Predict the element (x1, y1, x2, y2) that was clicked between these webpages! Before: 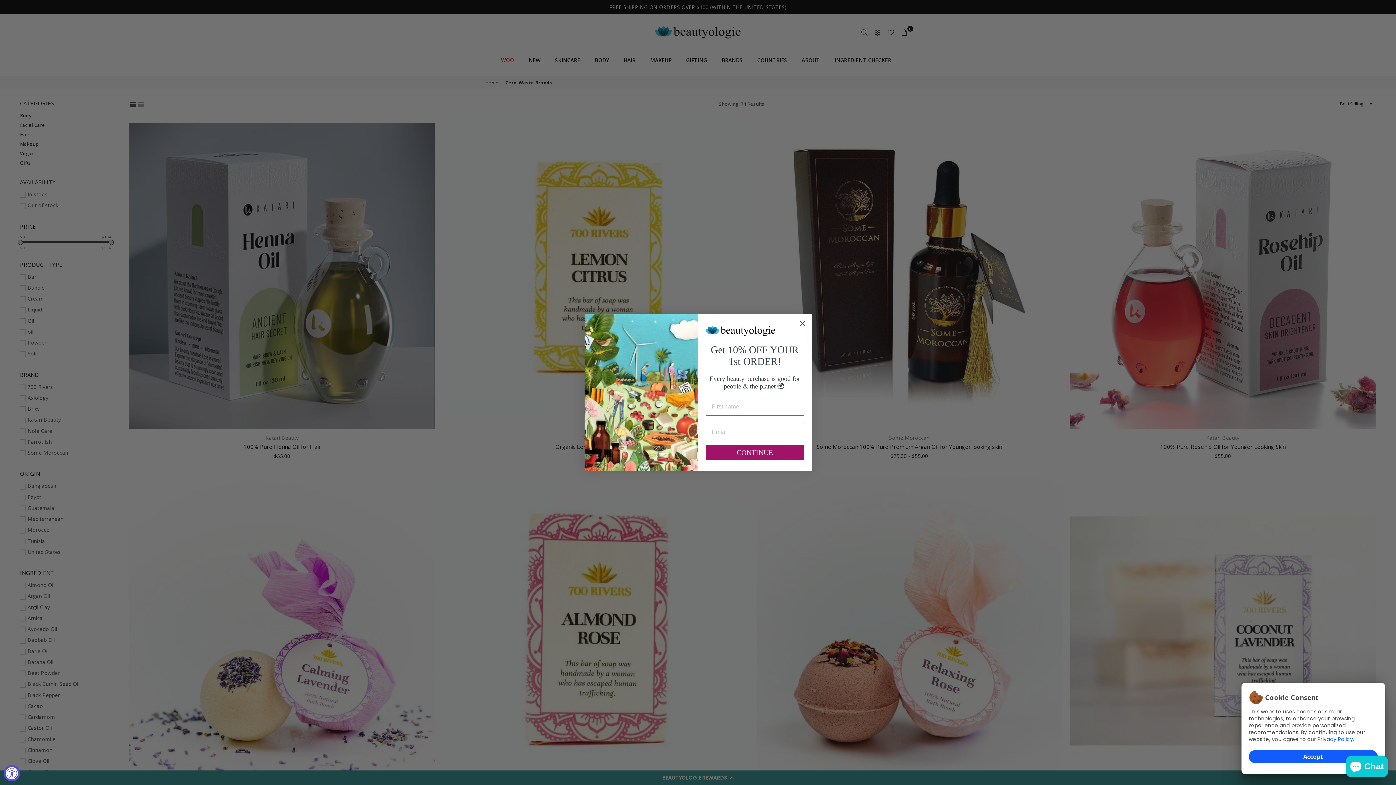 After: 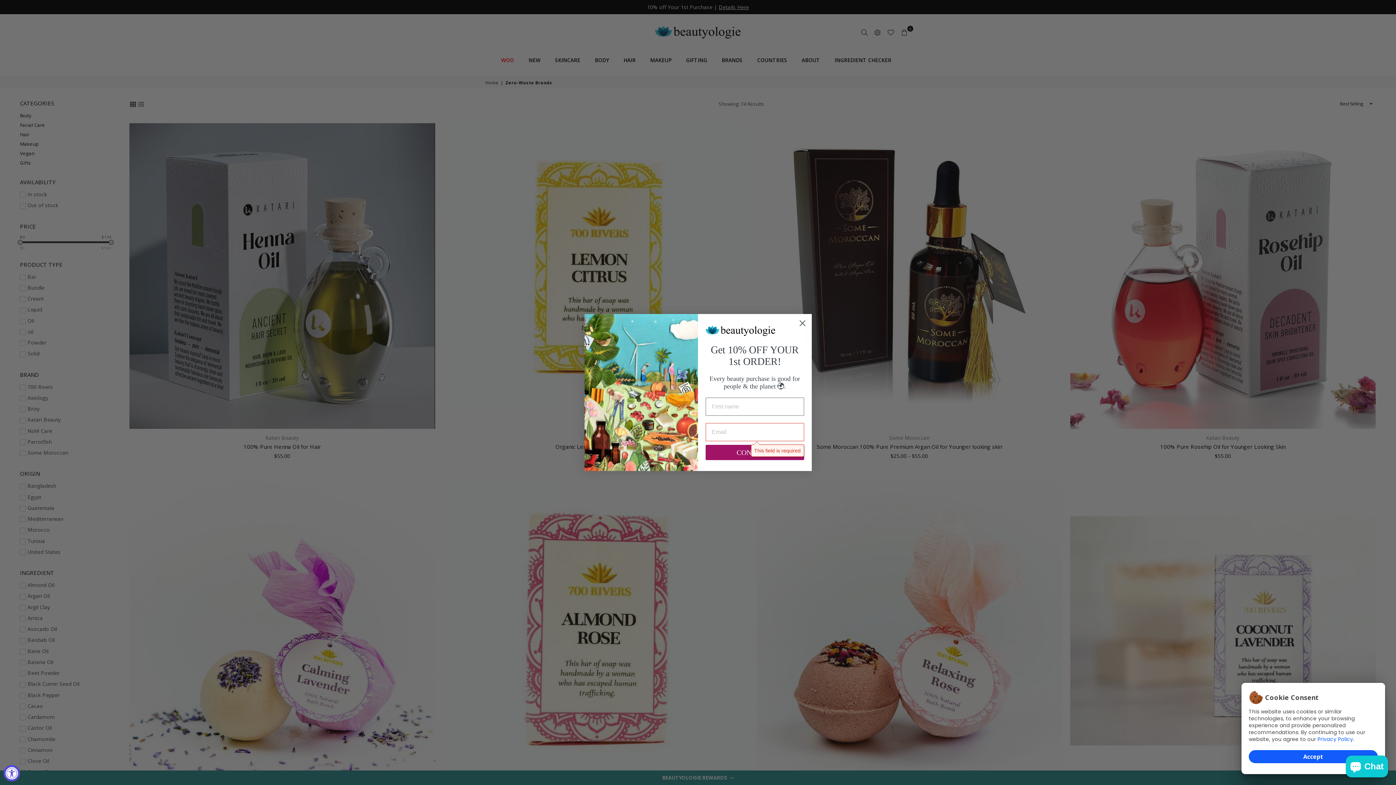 Action: label: CONTINUE bbox: (705, 445, 804, 460)